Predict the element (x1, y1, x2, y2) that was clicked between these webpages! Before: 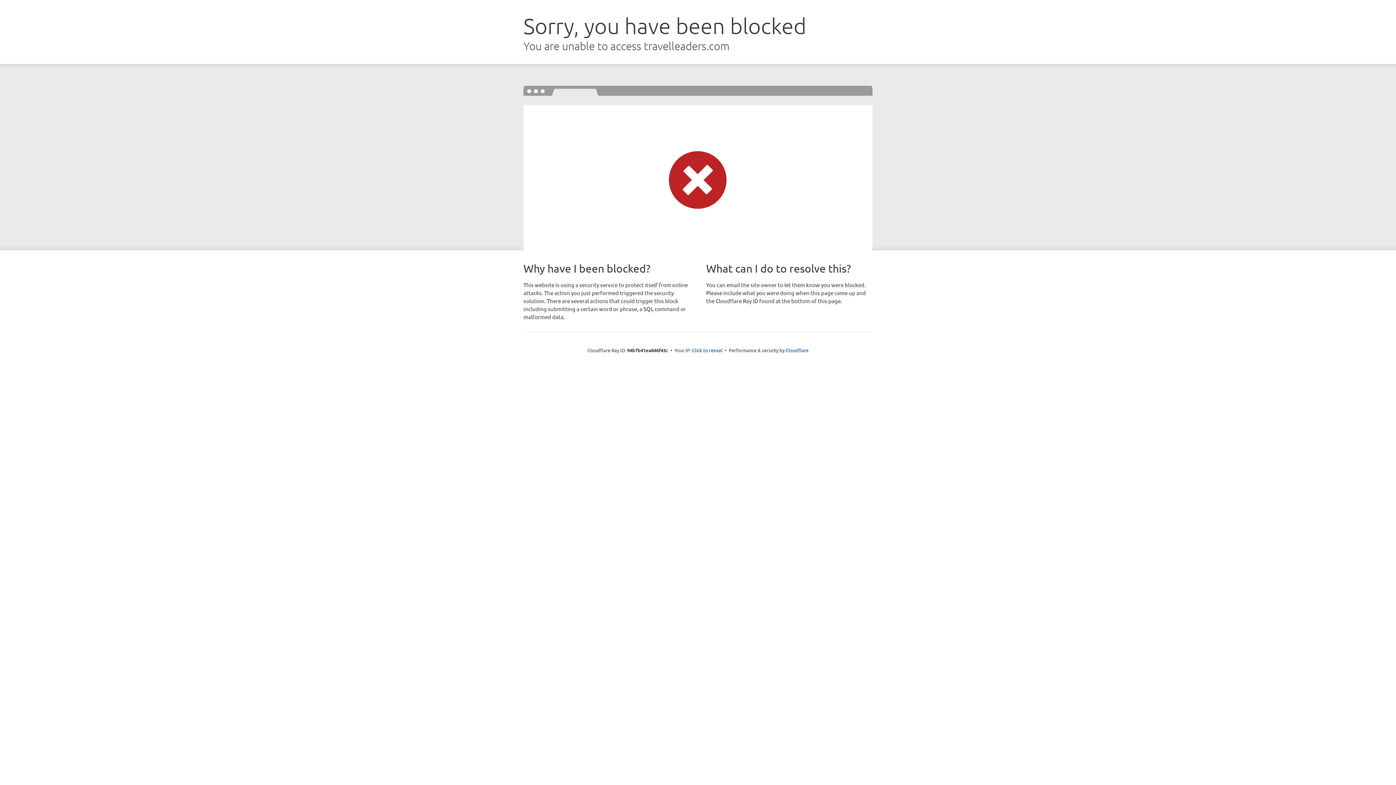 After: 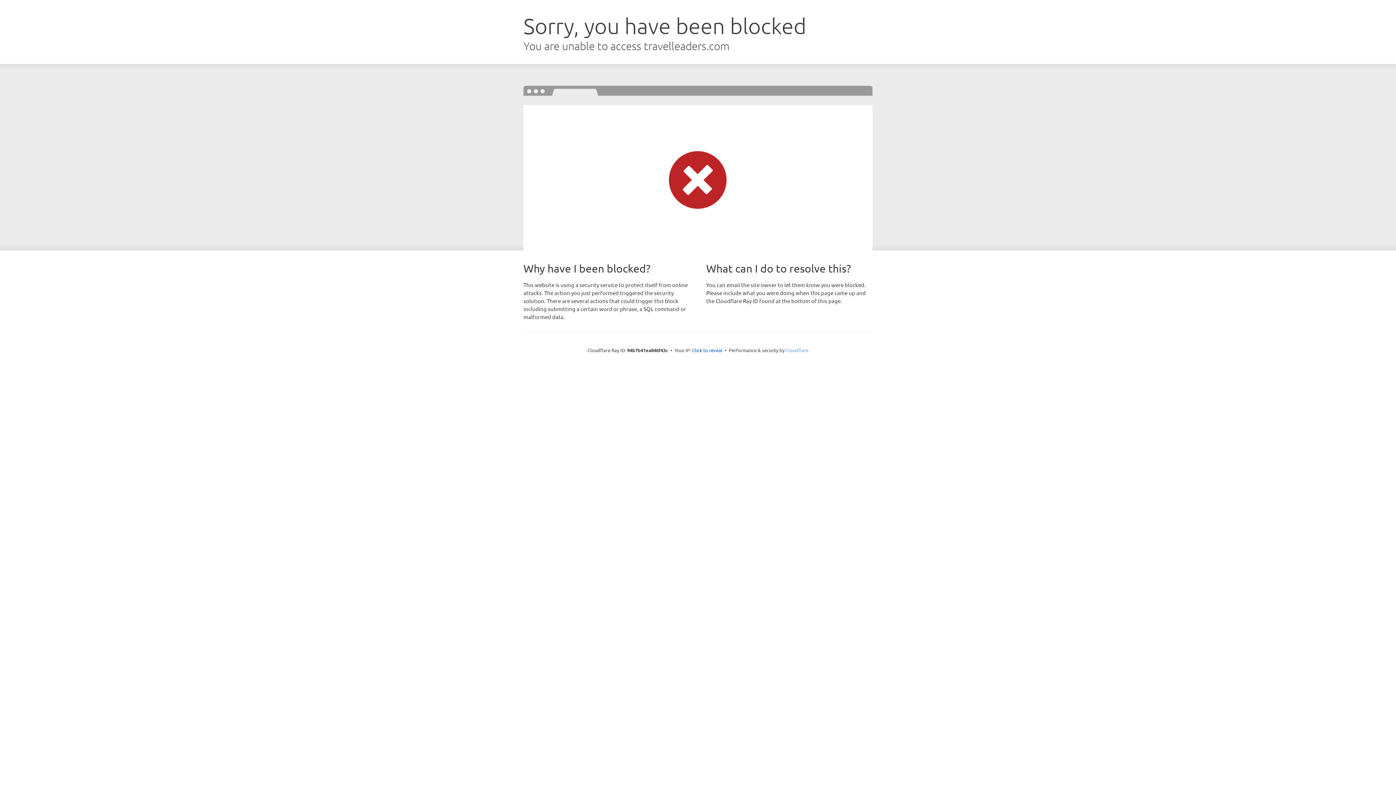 Action: label: Cloudflare bbox: (785, 347, 808, 353)